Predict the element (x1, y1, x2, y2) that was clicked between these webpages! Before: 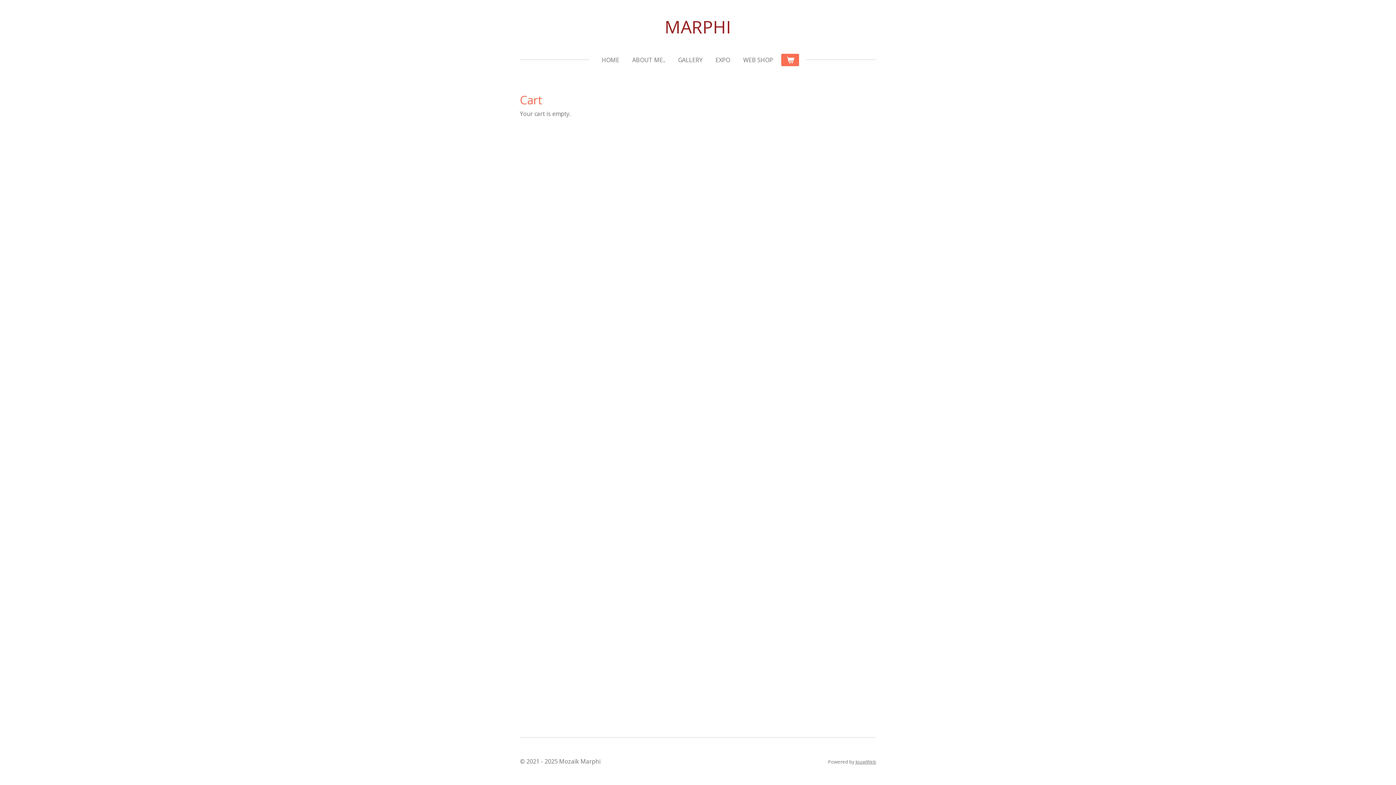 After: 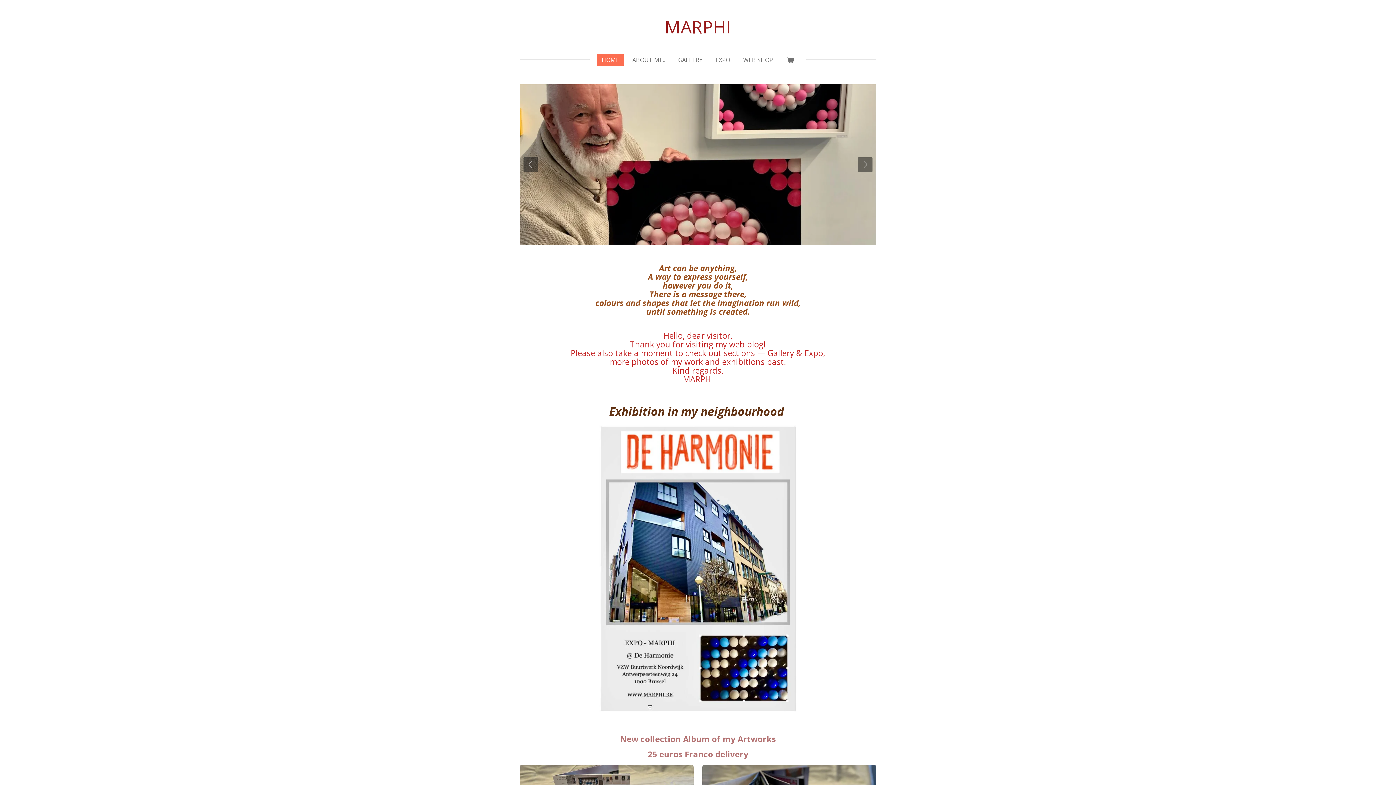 Action: bbox: (597, 53, 624, 66) label: HOME